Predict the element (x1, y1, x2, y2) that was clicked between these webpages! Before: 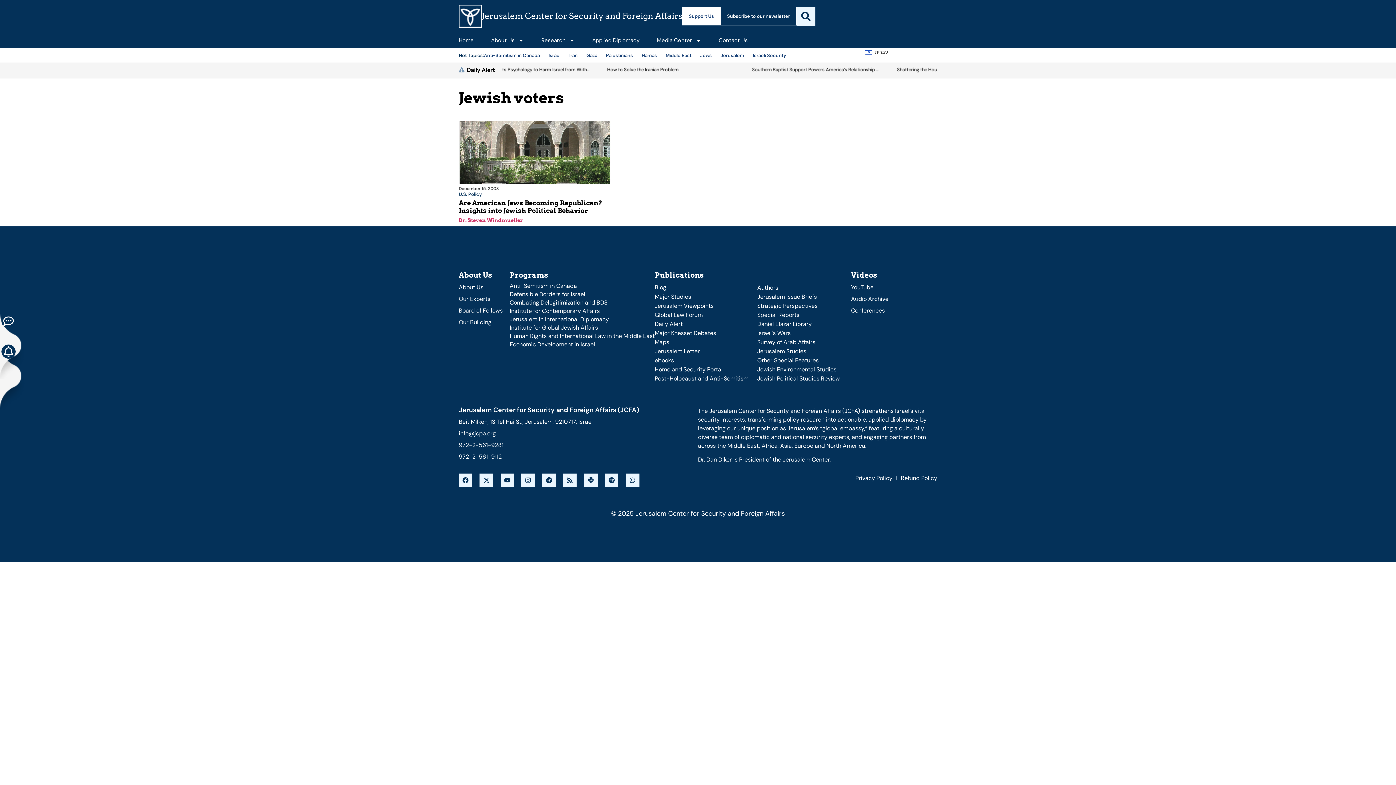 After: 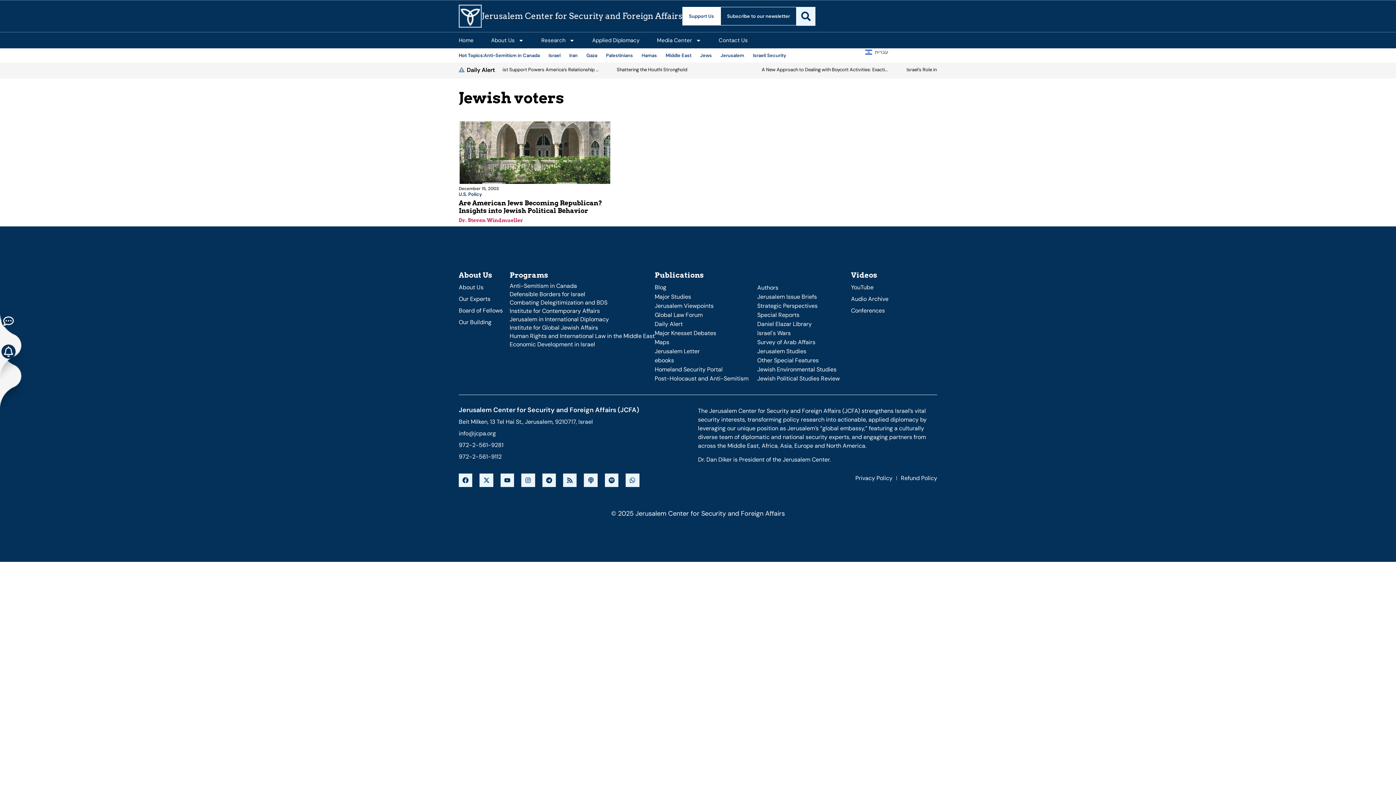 Action: bbox: (654, 319, 748, 328) label: Daily Alert